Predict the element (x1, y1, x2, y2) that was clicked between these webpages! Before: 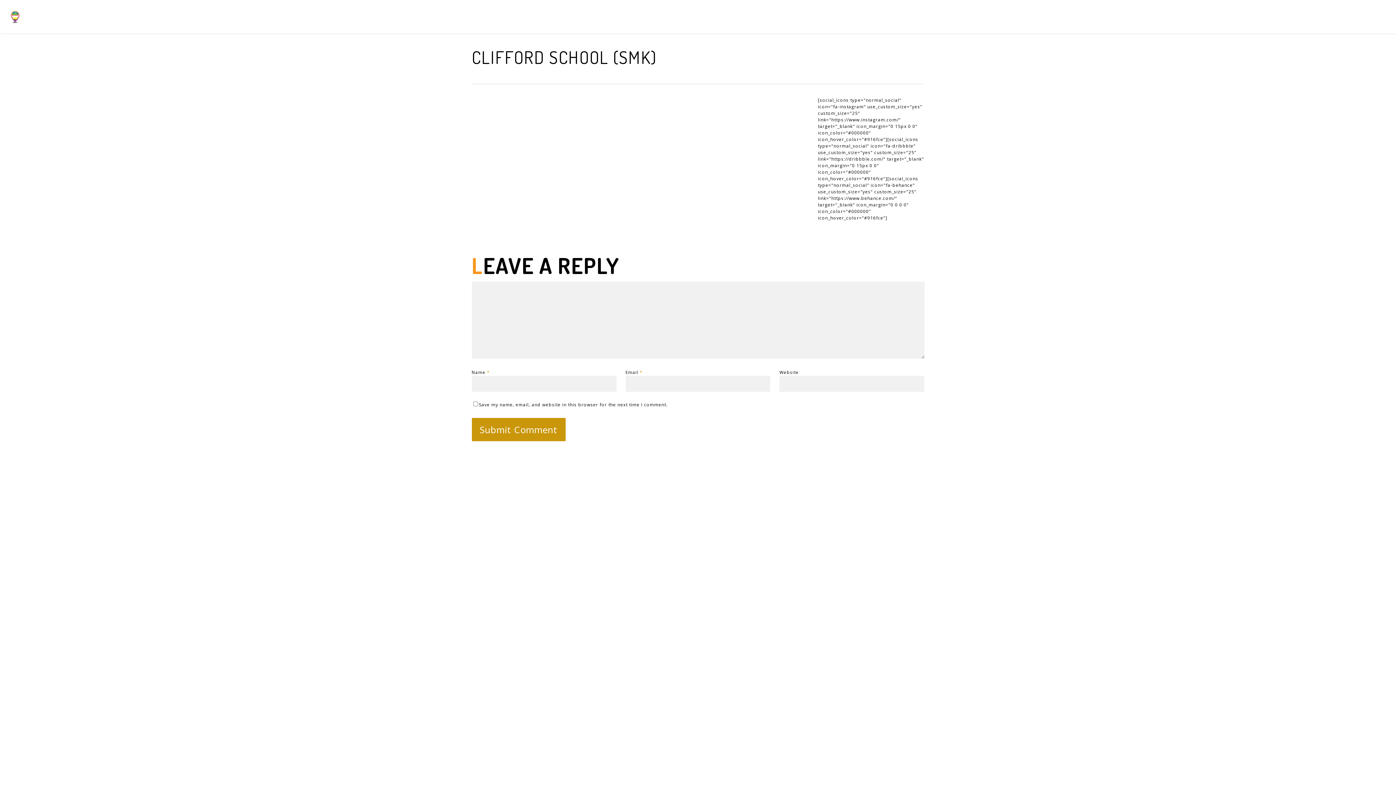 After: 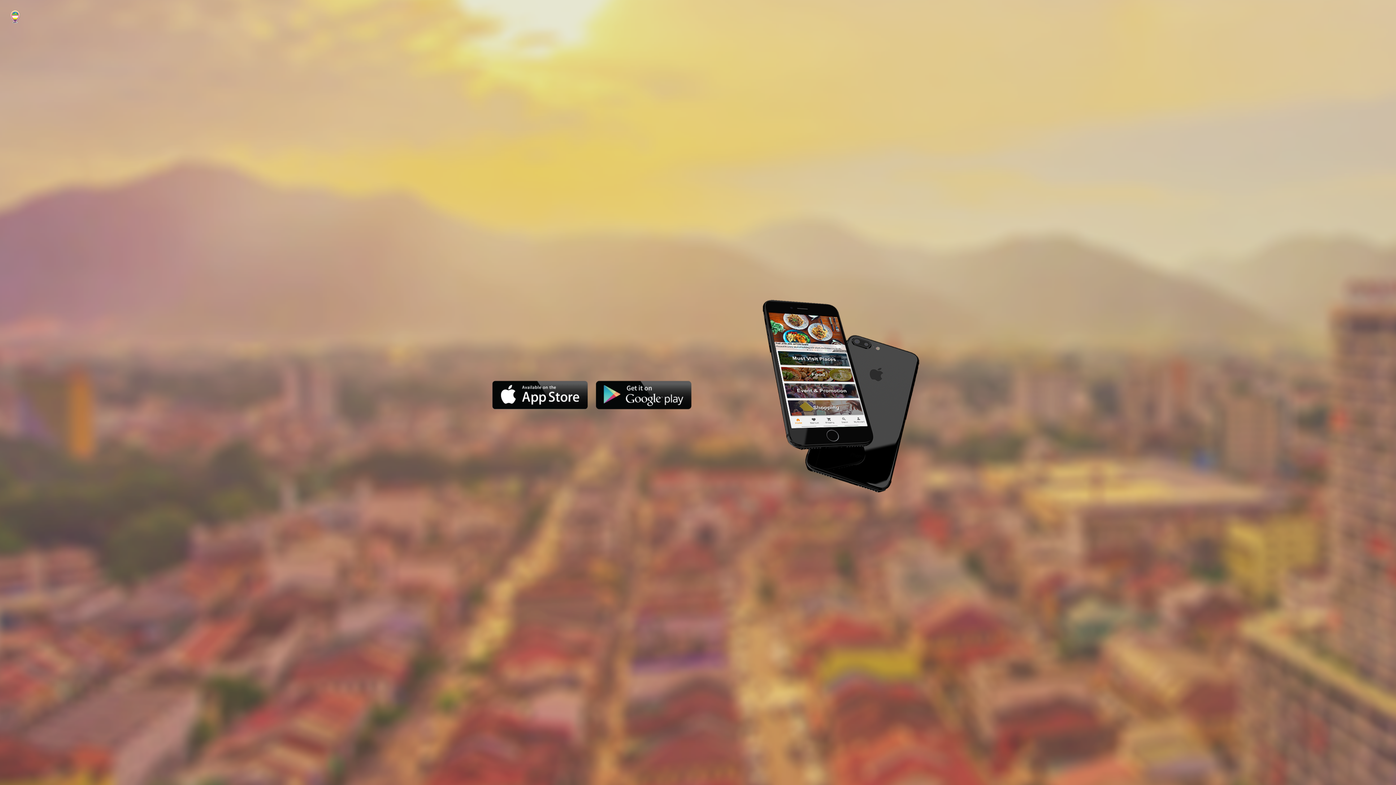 Action: bbox: (10, 10, 19, 23)